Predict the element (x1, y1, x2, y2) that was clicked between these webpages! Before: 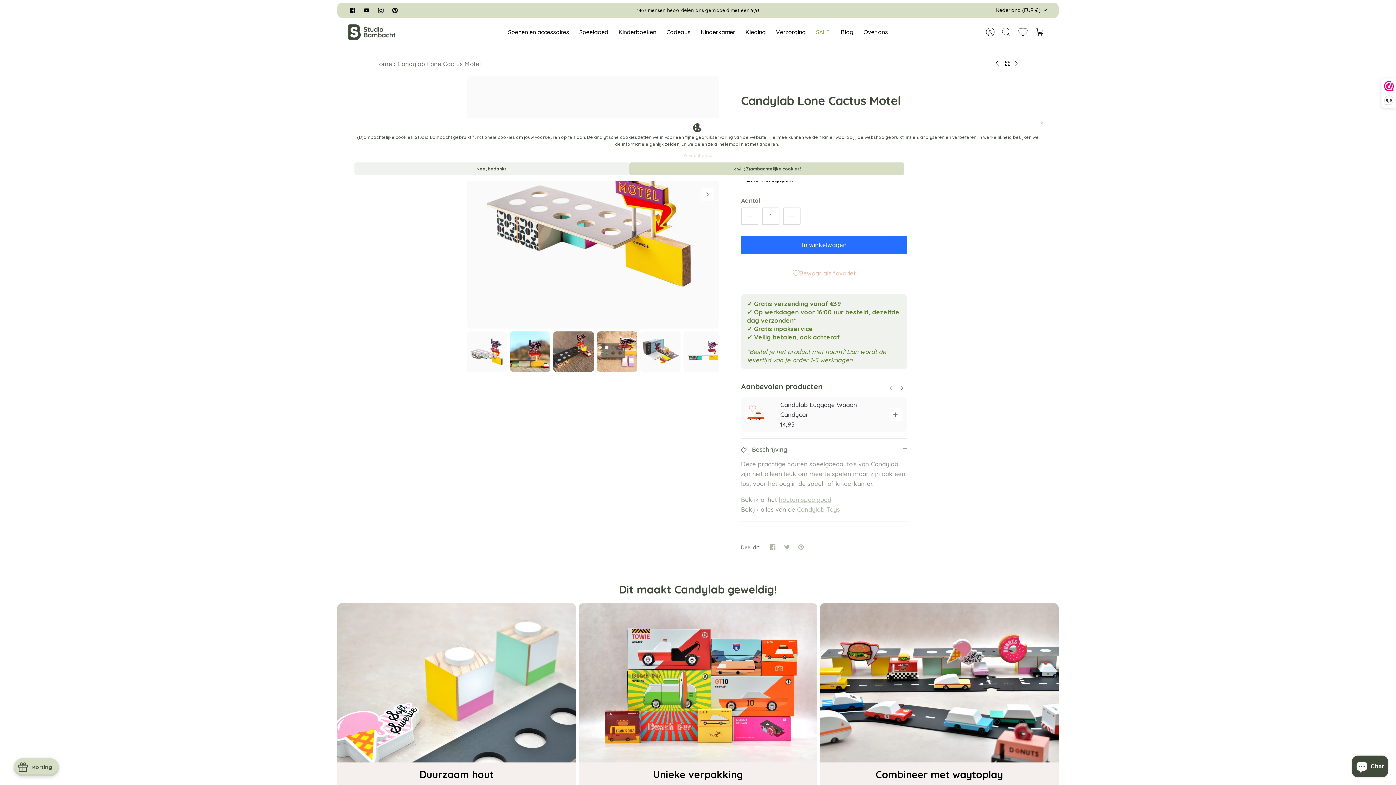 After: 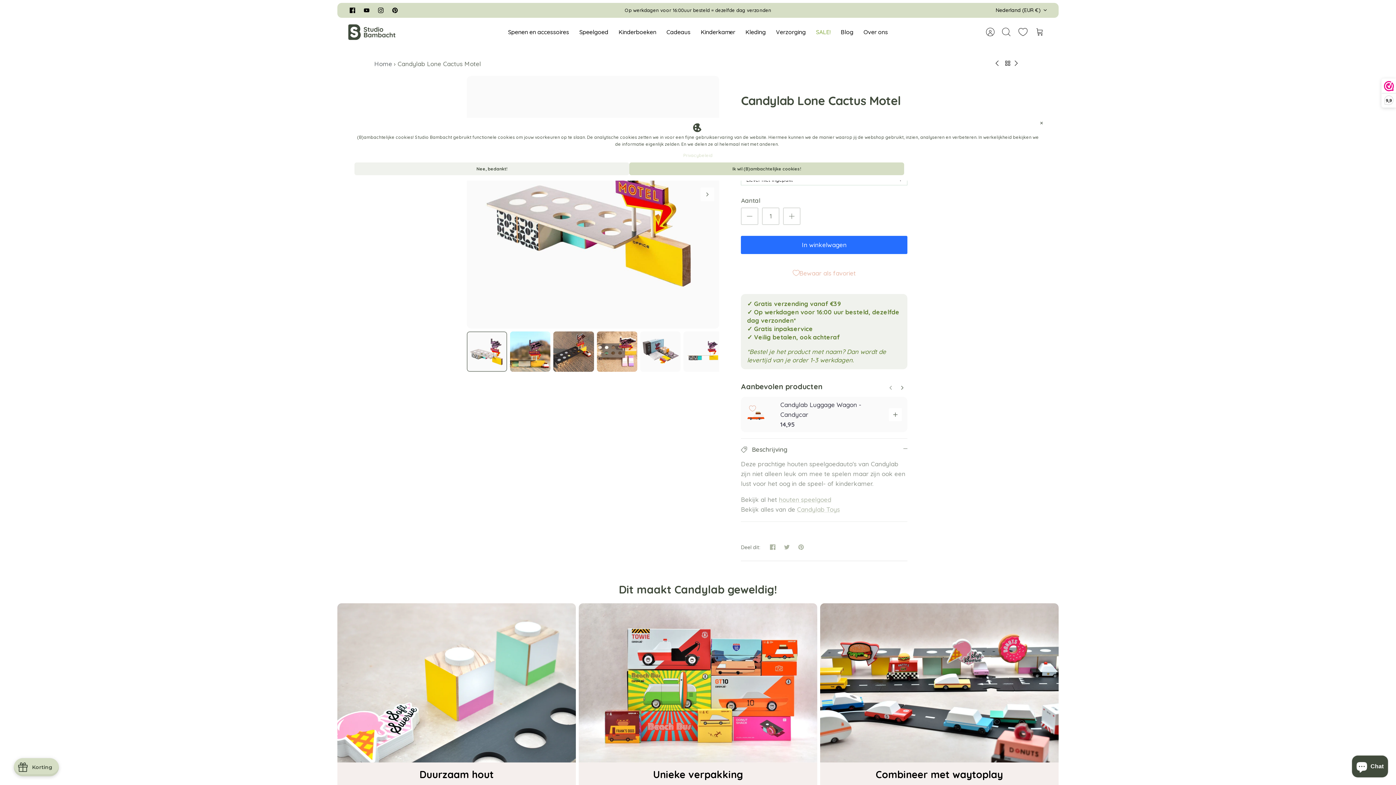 Action: bbox: (466, 331, 507, 372)